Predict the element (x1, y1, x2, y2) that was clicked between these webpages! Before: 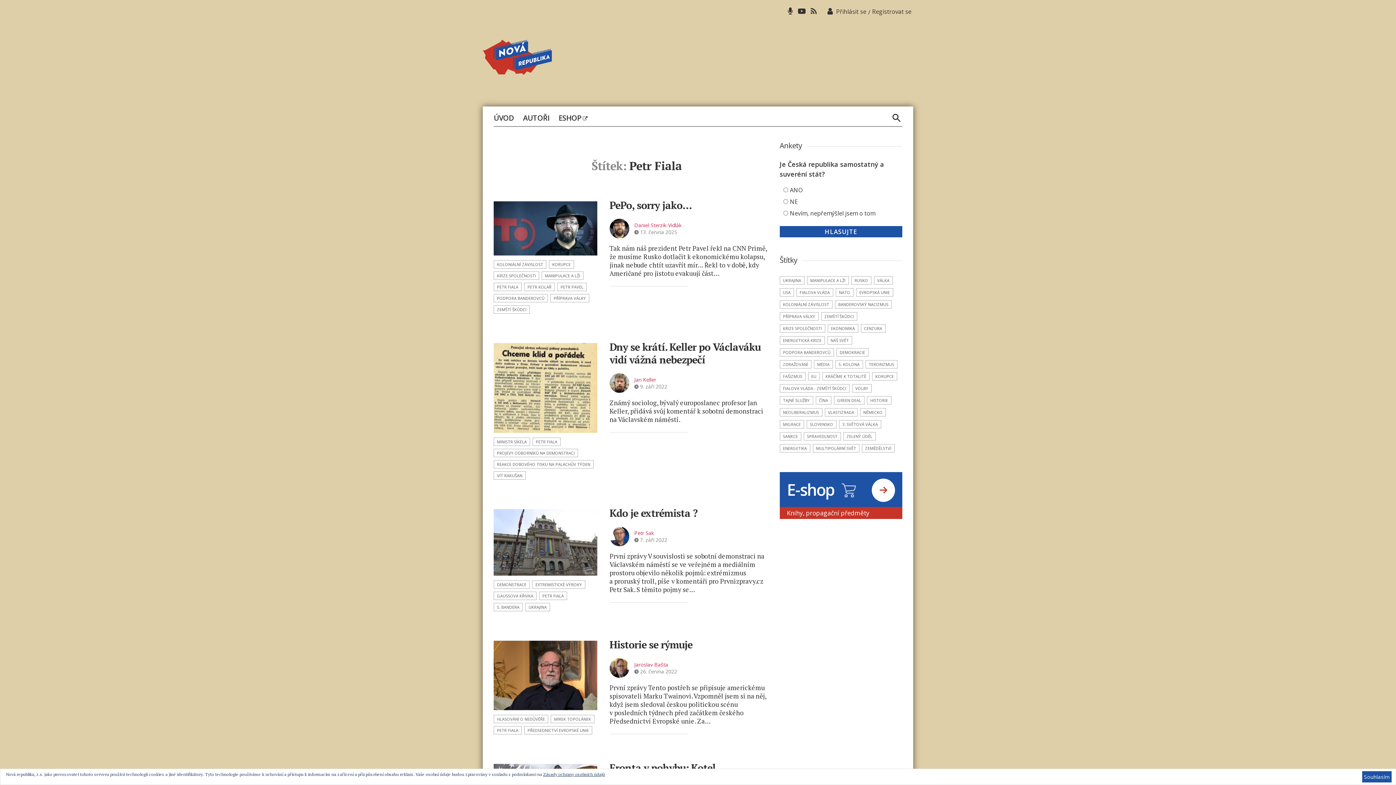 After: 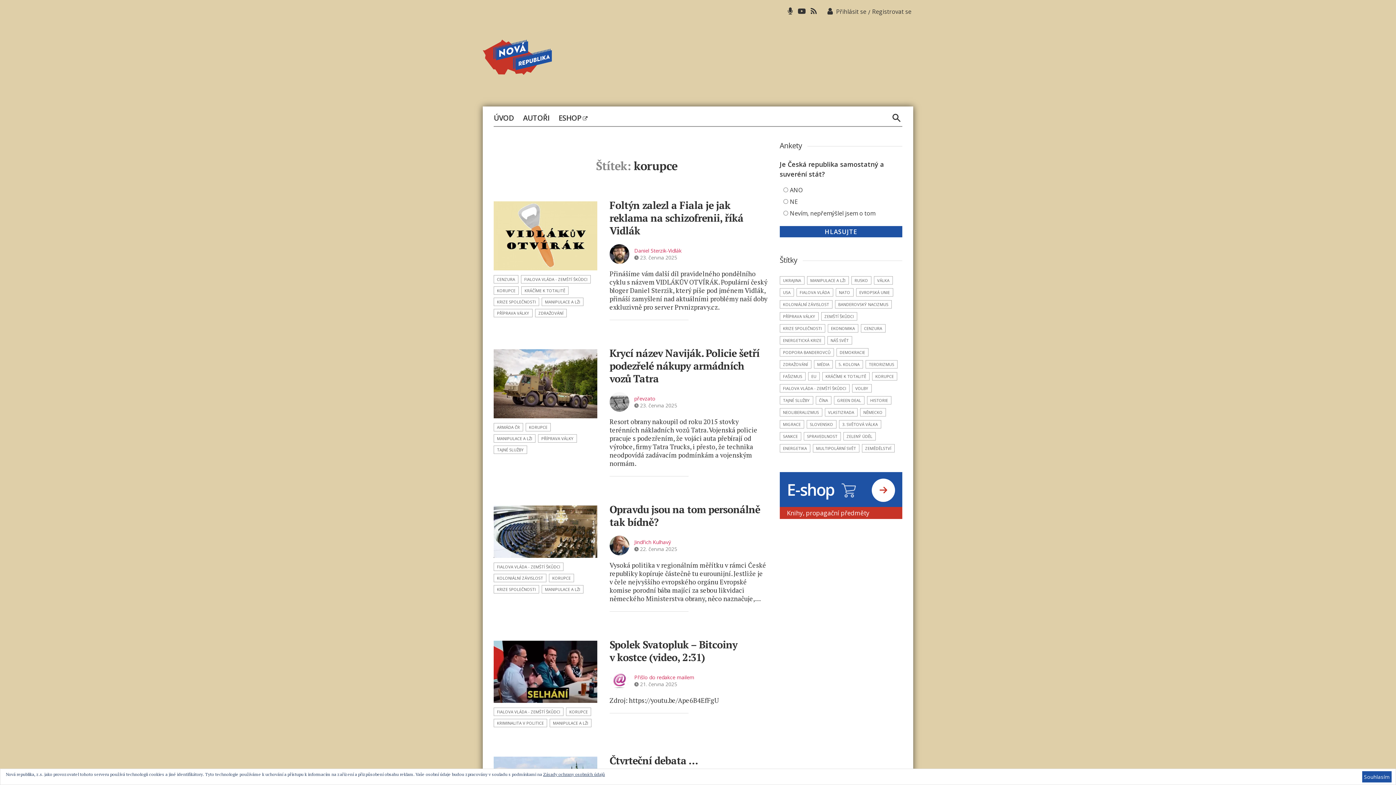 Action: bbox: (872, 372, 897, 380) label: KORUPCE